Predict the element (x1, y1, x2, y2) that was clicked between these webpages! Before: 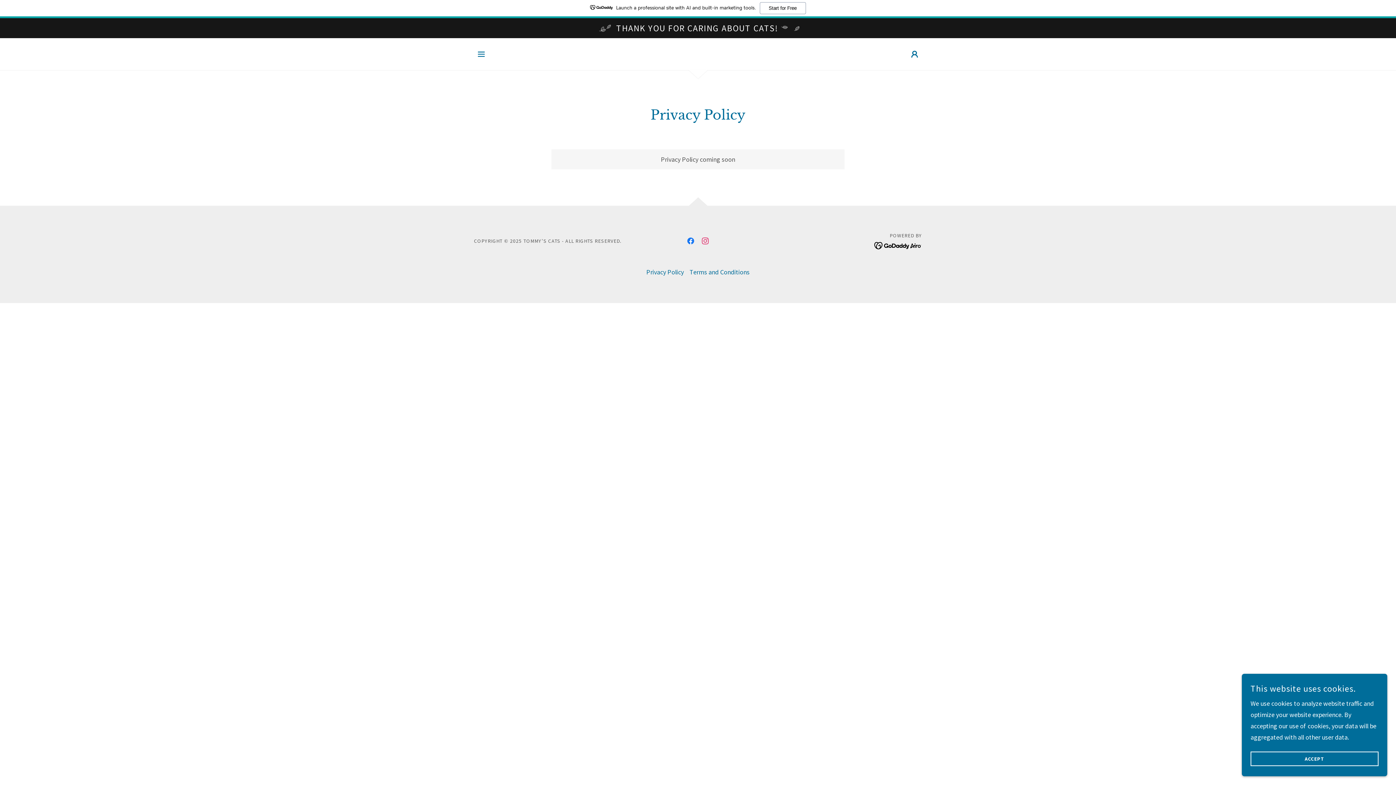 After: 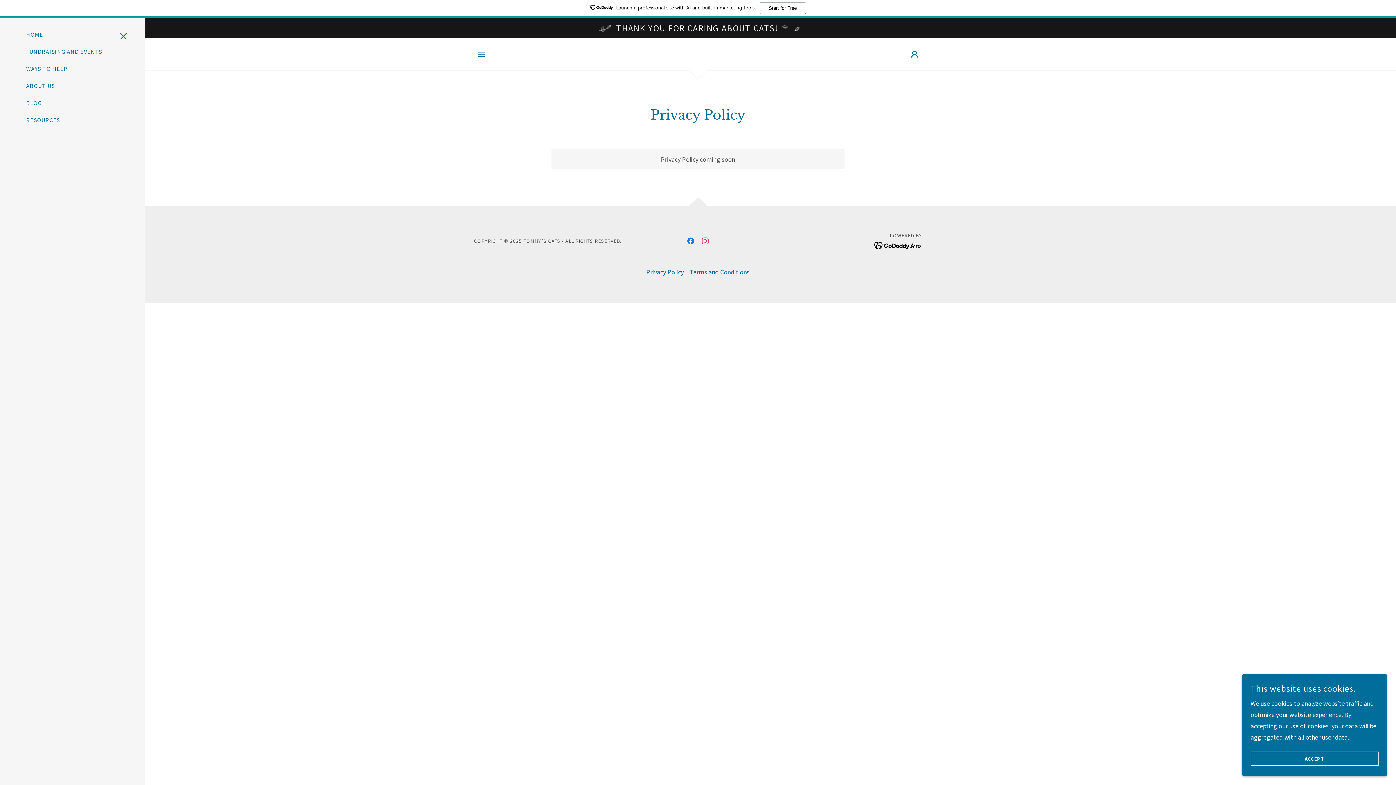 Action: label: Hamburger Site Navigation Icon bbox: (474, 46, 488, 61)